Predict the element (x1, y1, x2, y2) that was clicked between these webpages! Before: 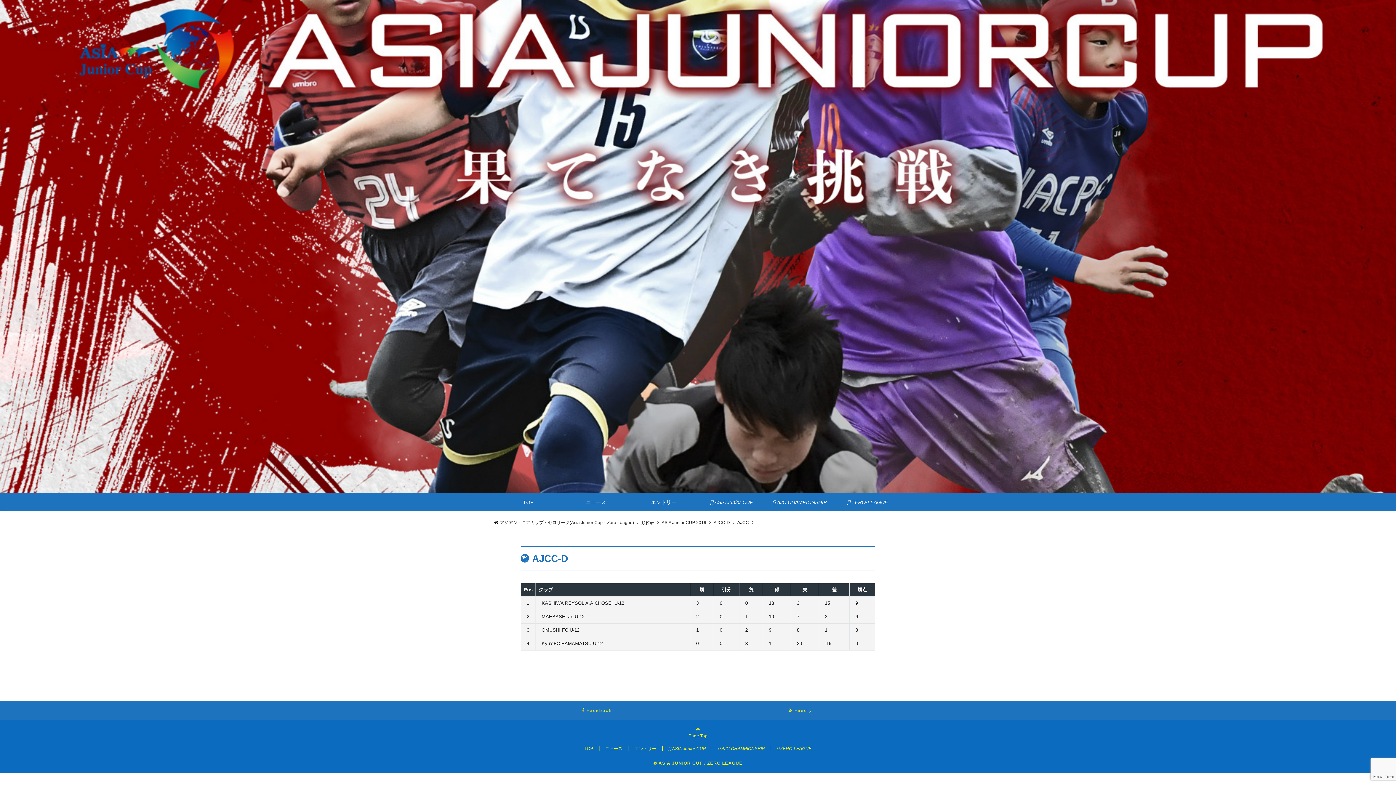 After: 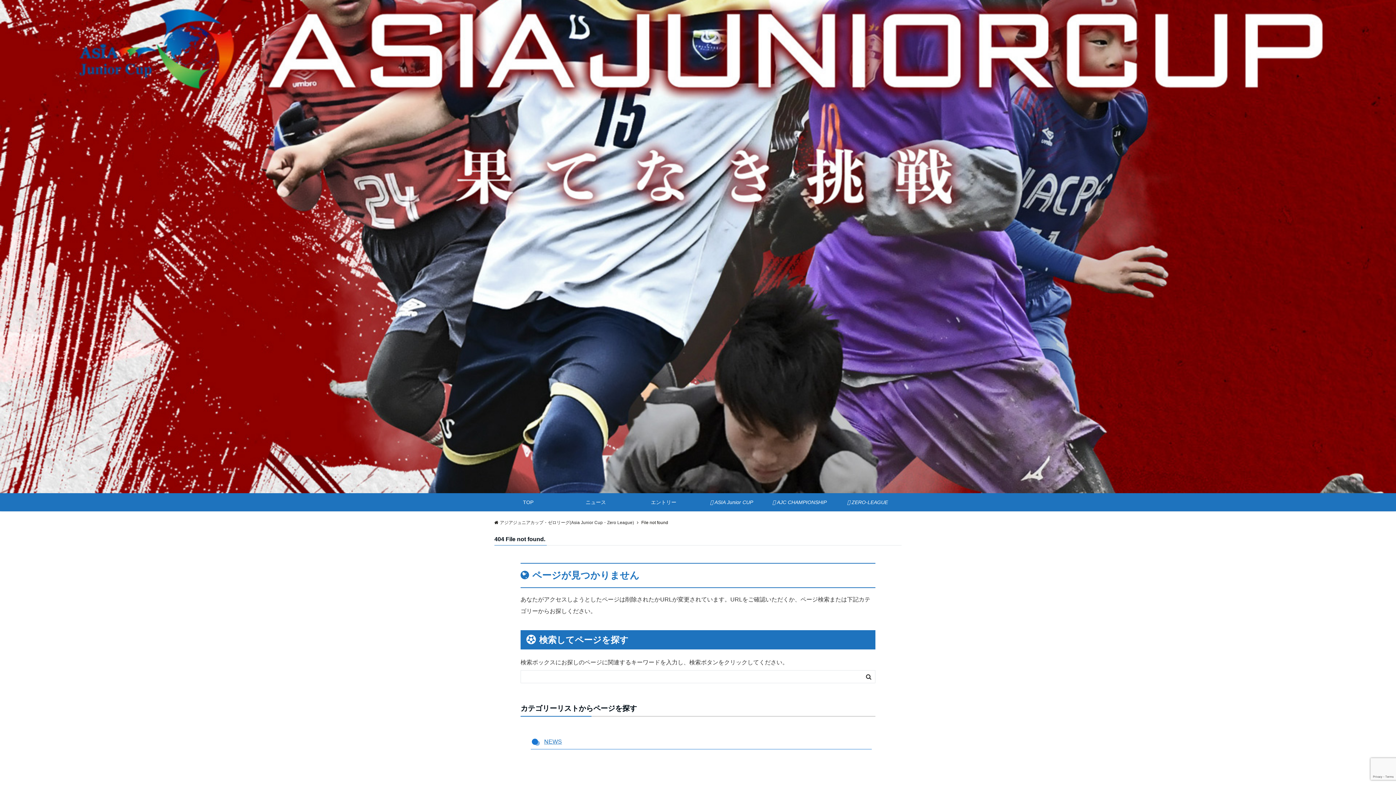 Action: bbox: (641, 520, 654, 525) label: 順位表